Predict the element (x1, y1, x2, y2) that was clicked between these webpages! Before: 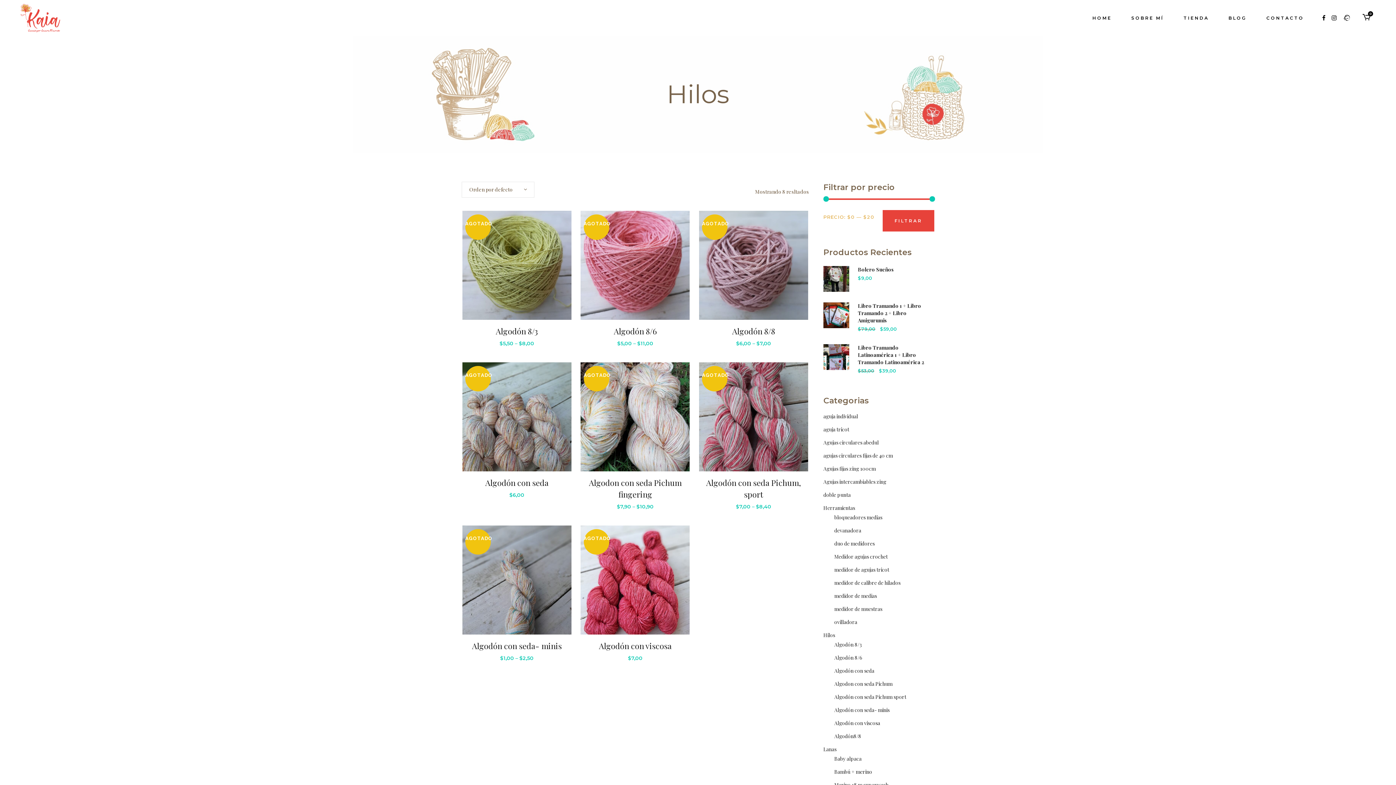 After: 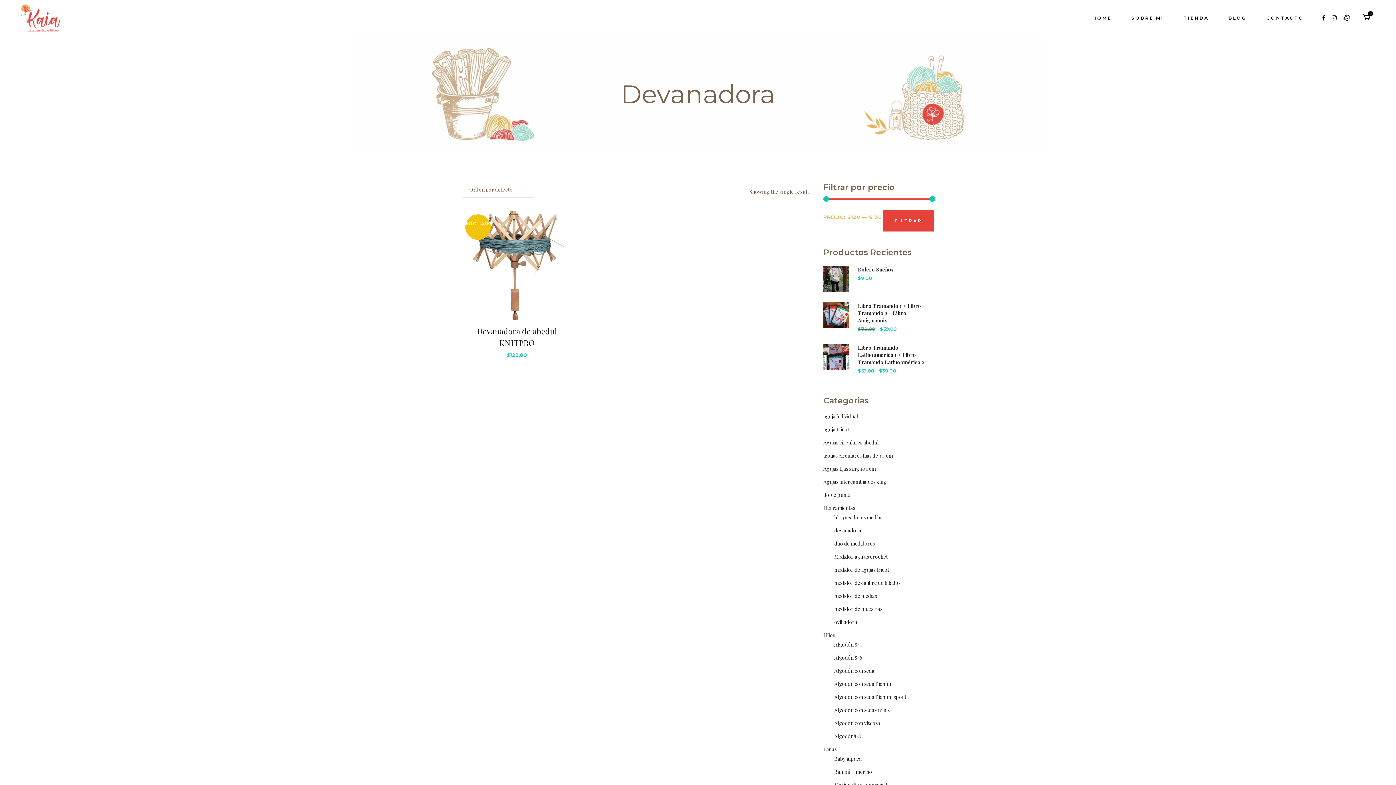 Action: label: devanadora bbox: (834, 527, 861, 534)